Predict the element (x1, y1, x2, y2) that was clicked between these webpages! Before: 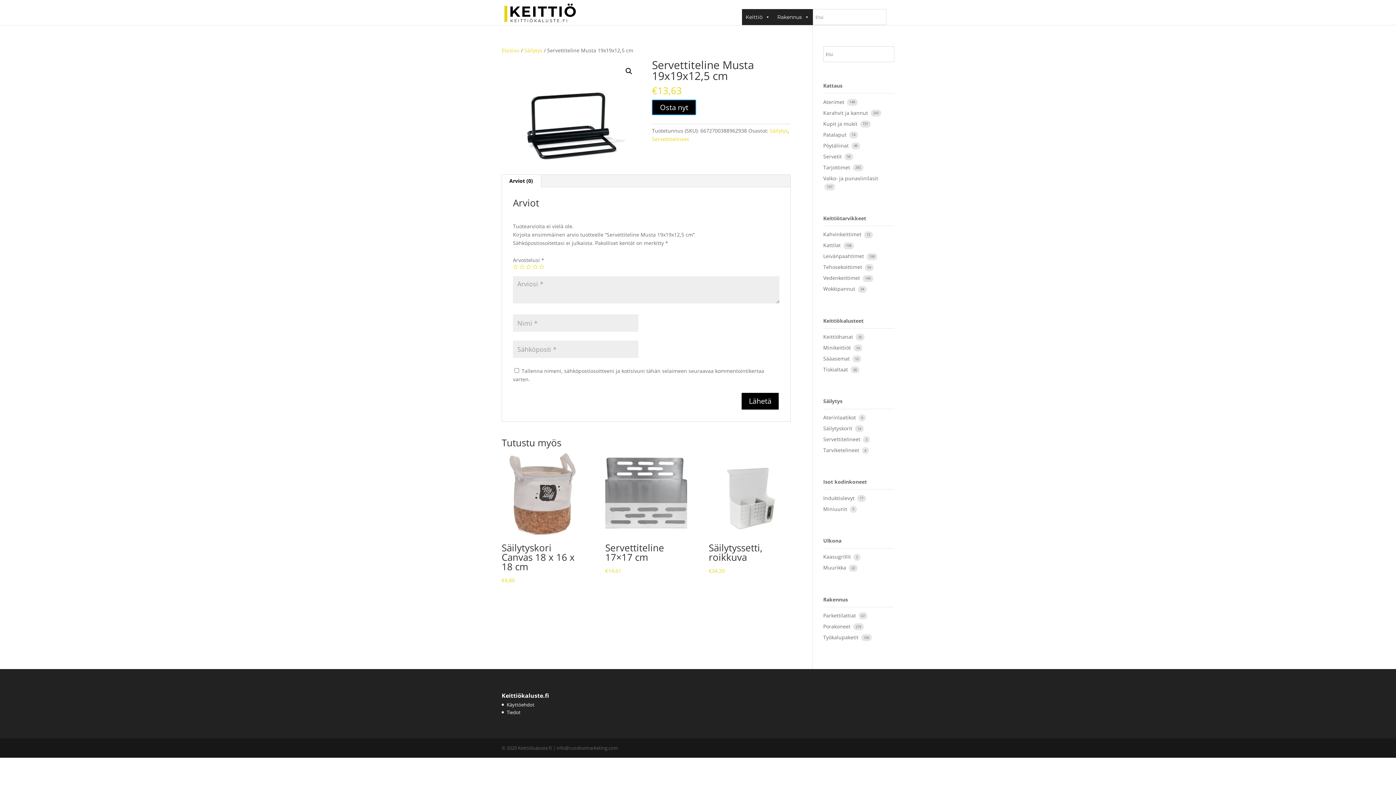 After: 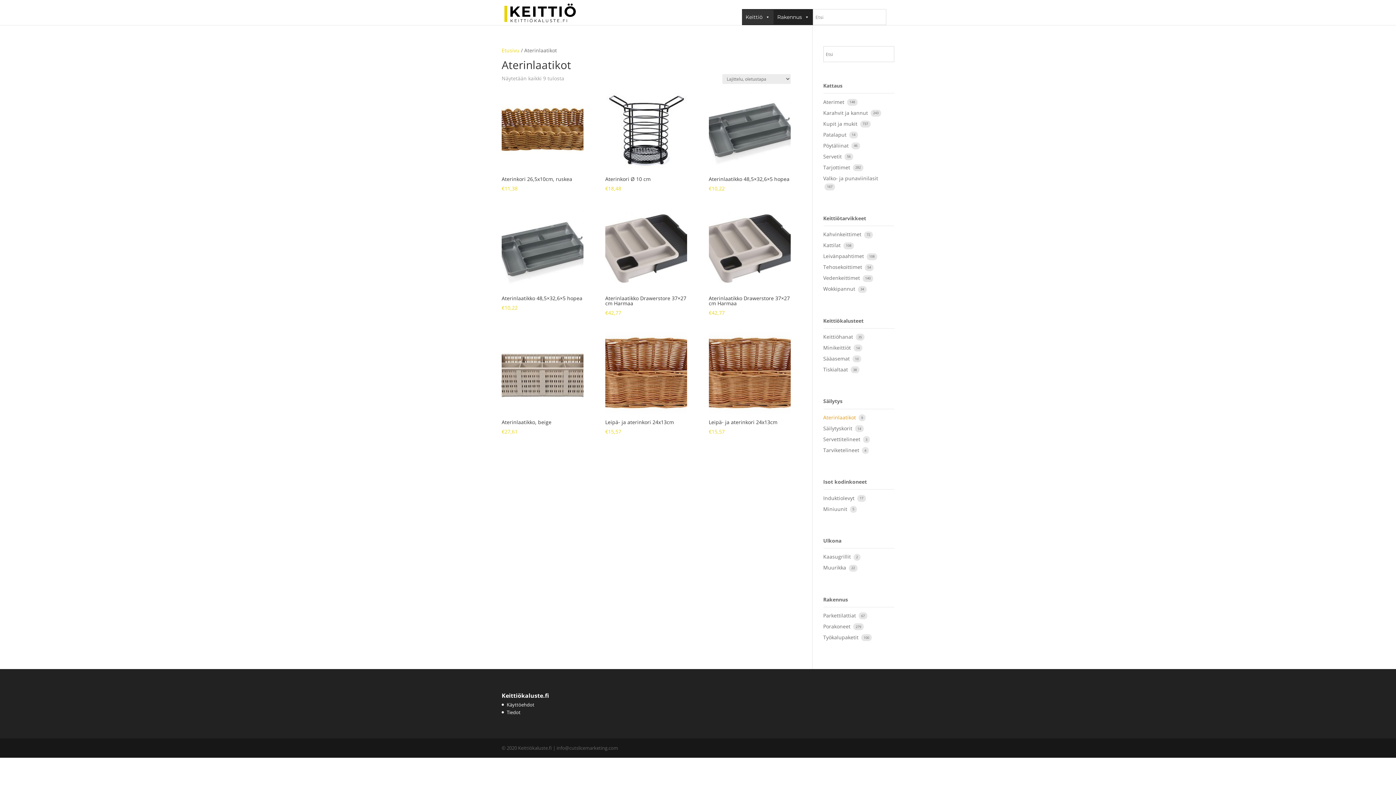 Action: bbox: (823, 414, 857, 421) label: Aterinlaatikot 